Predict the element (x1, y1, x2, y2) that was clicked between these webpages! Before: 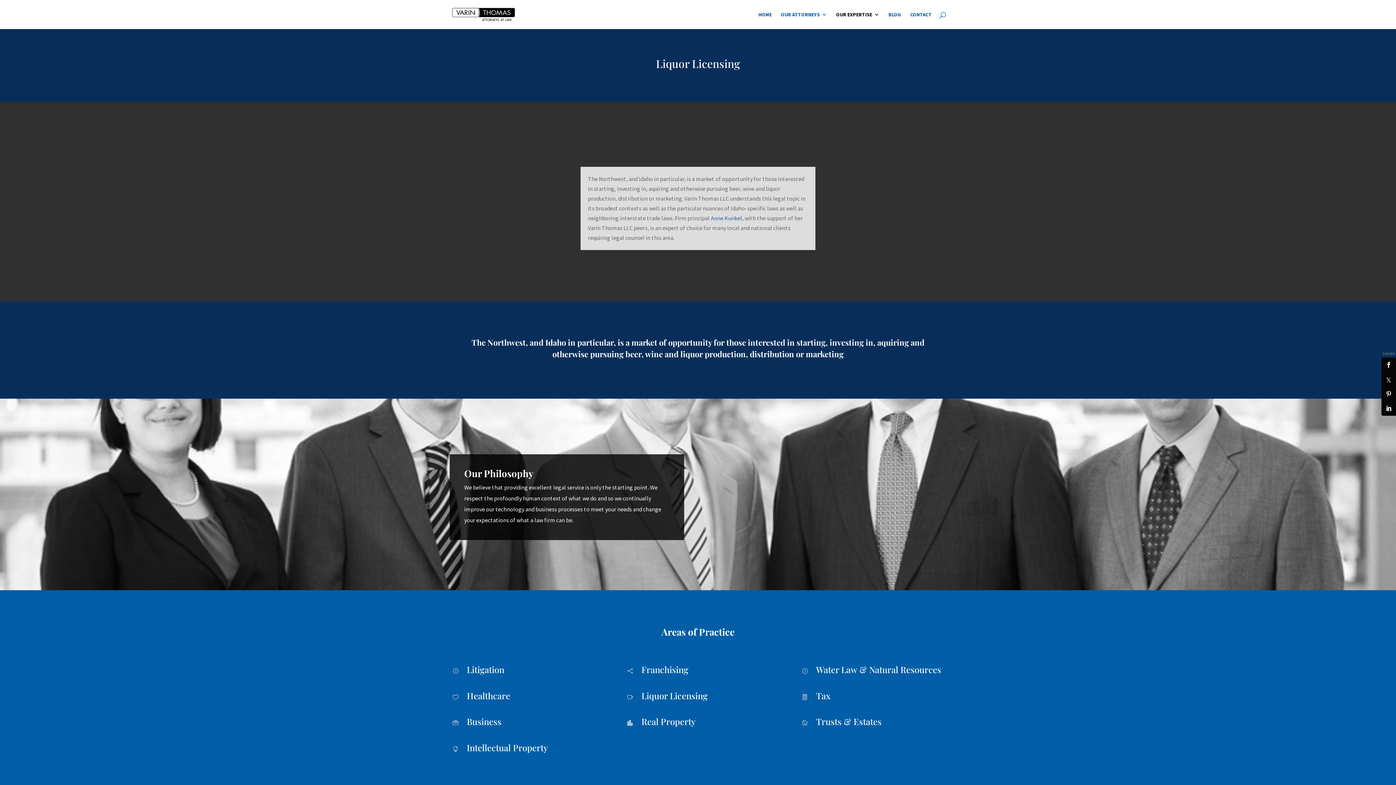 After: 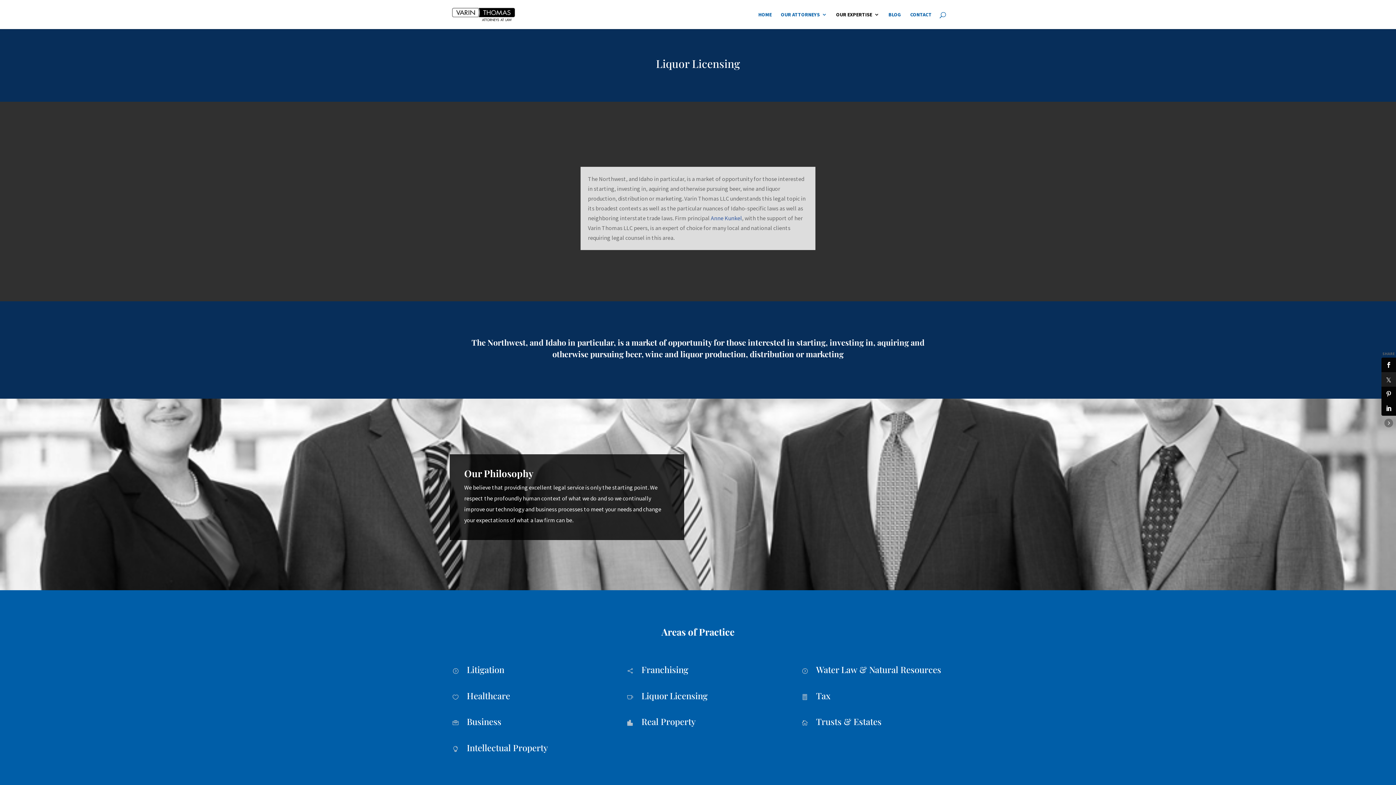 Action: bbox: (1381, 372, 1396, 386)